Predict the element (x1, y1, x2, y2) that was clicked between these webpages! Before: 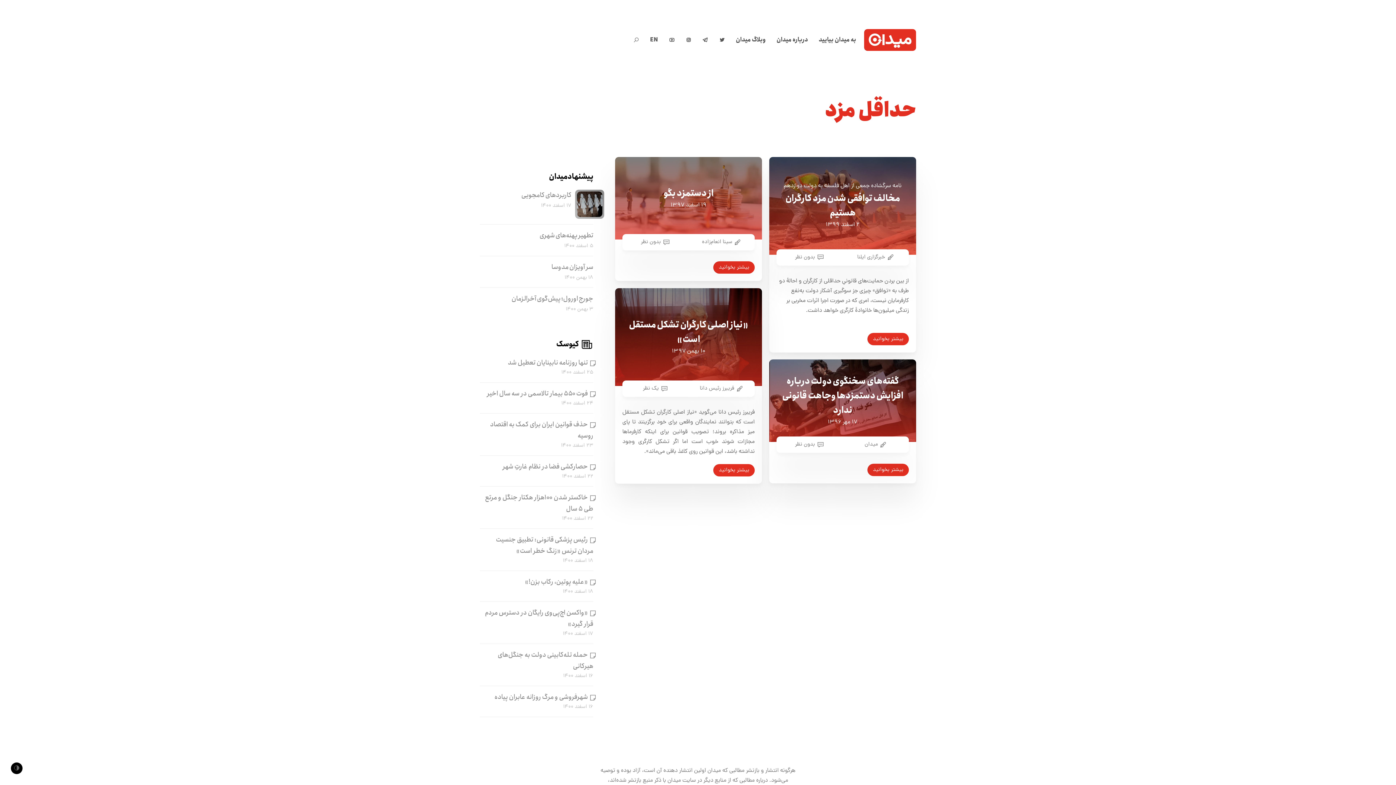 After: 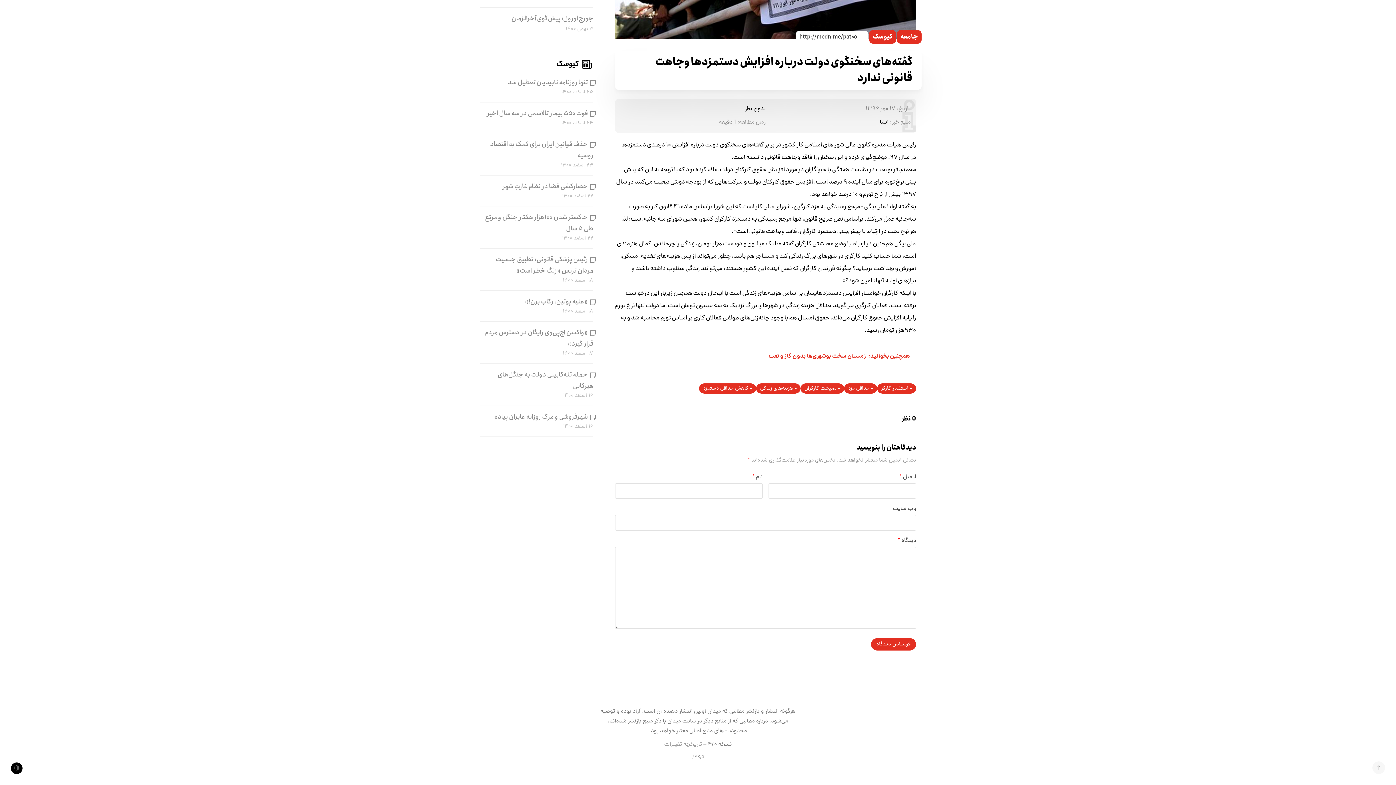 Action: label: بدون نظر bbox: (795, 440, 815, 448)